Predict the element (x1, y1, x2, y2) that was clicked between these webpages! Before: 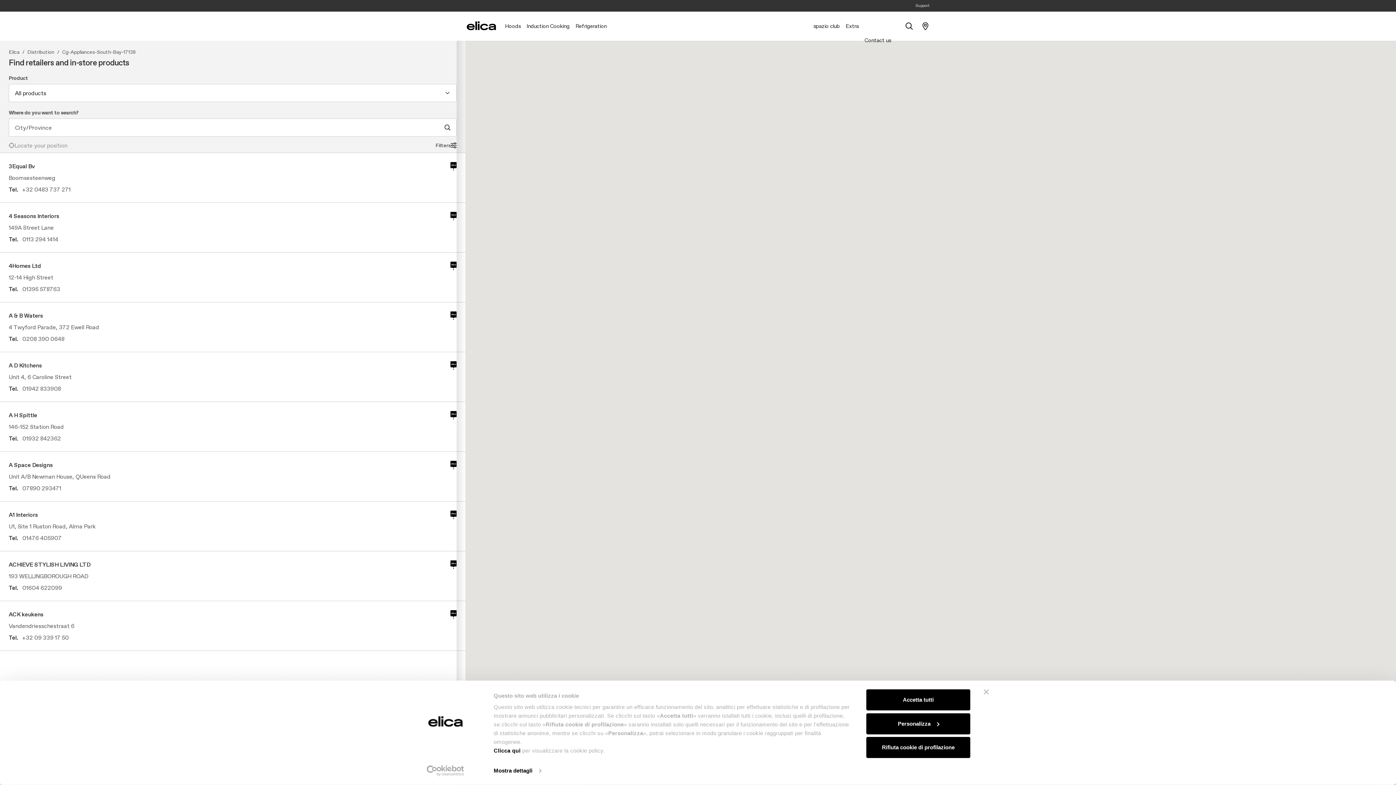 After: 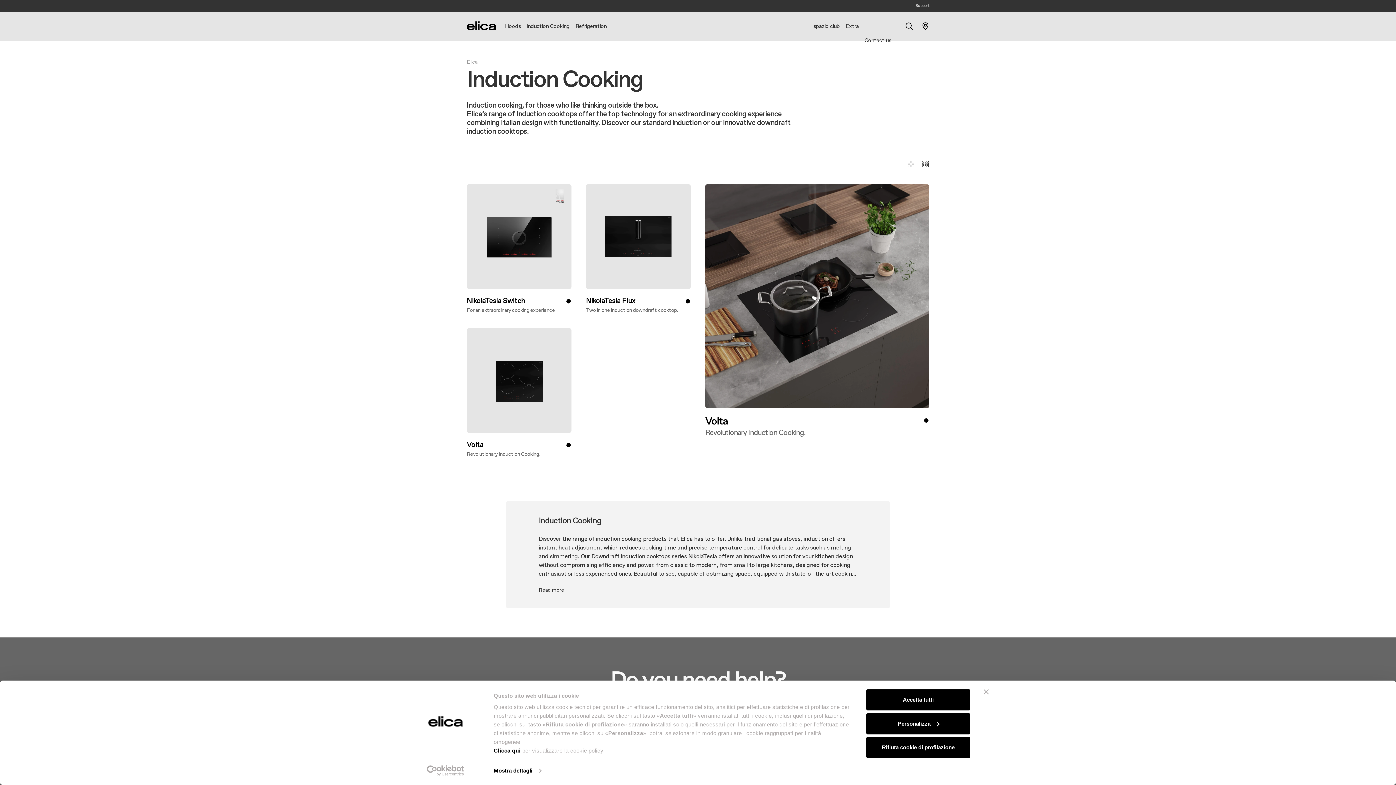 Action: label: Induction Cooking bbox: (523, 12, 572, 40)